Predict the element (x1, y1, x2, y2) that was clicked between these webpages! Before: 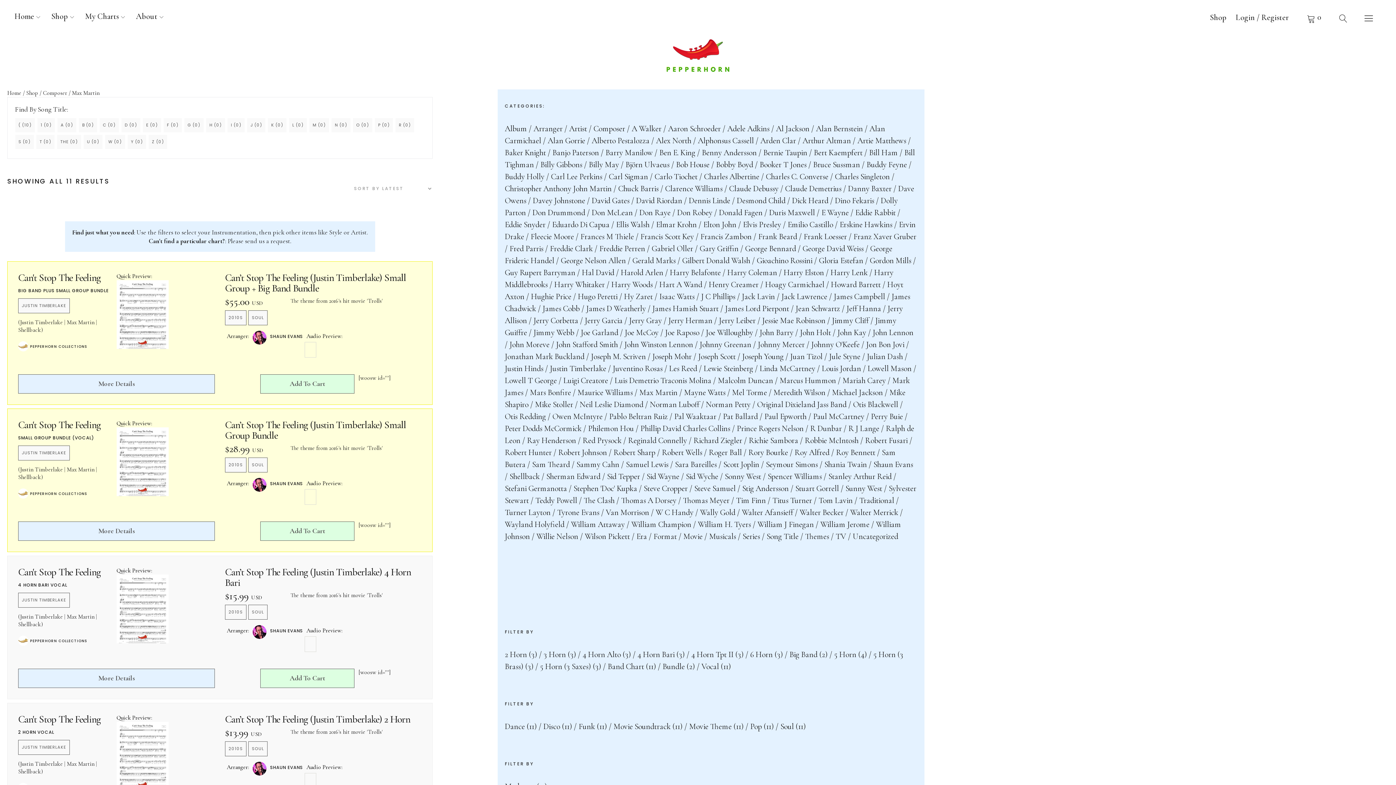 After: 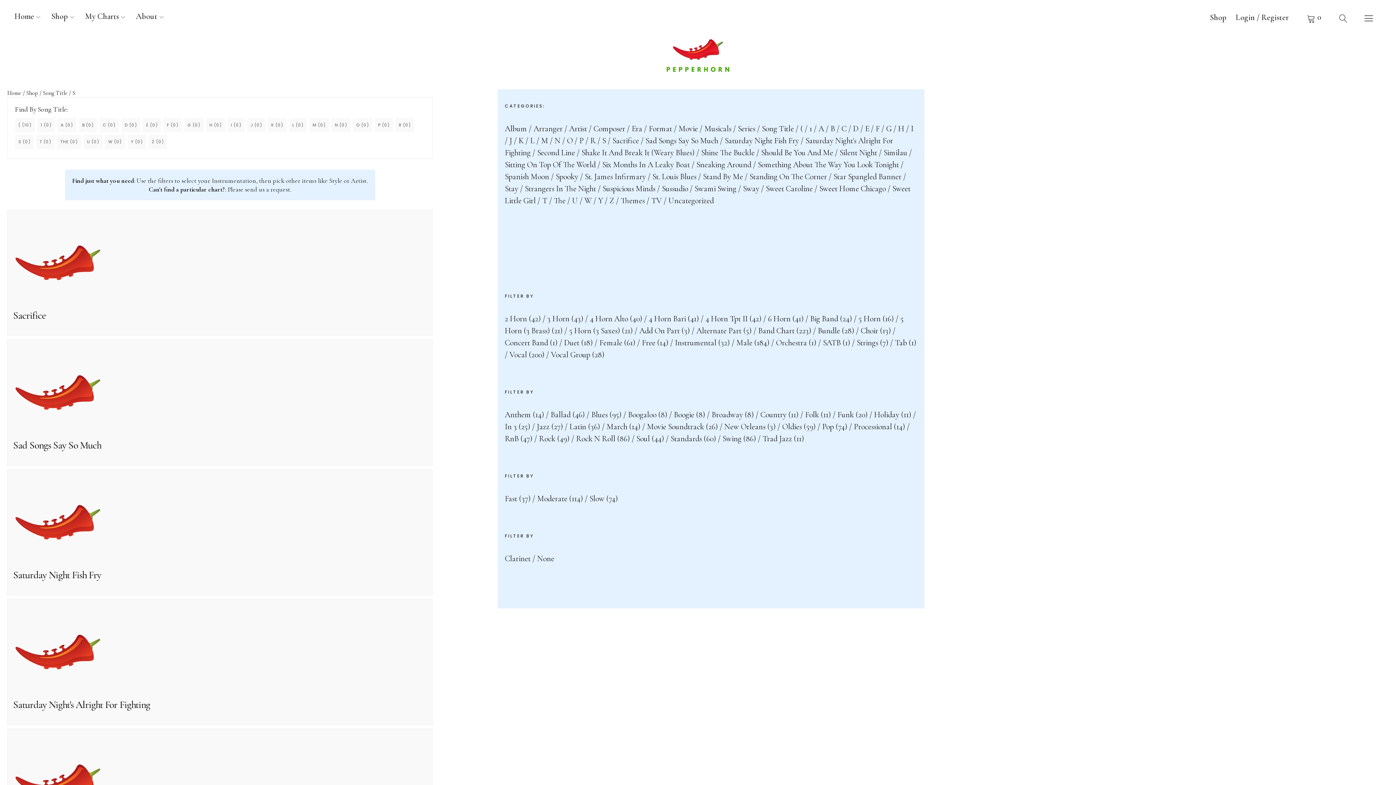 Action: bbox: (14, 134, 34, 149) label: S (0)